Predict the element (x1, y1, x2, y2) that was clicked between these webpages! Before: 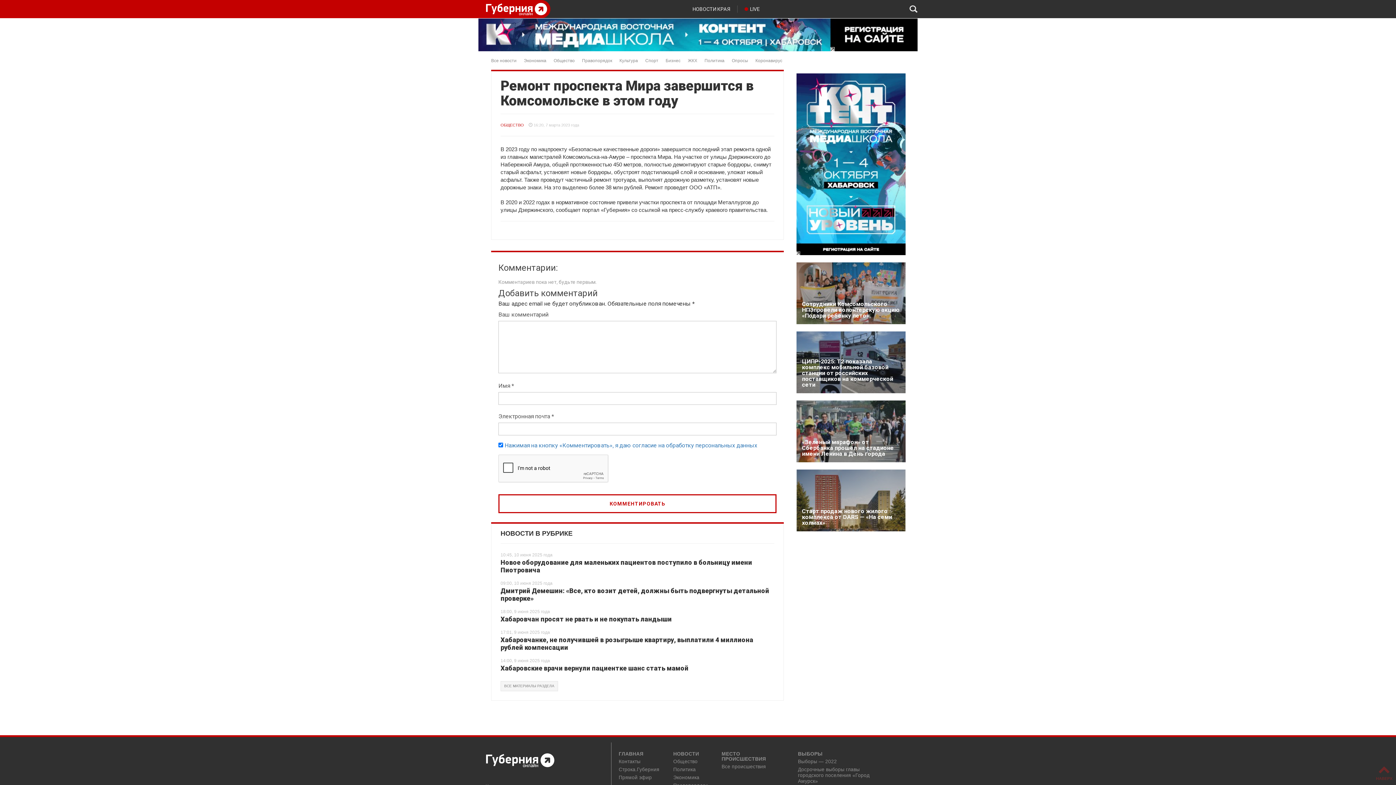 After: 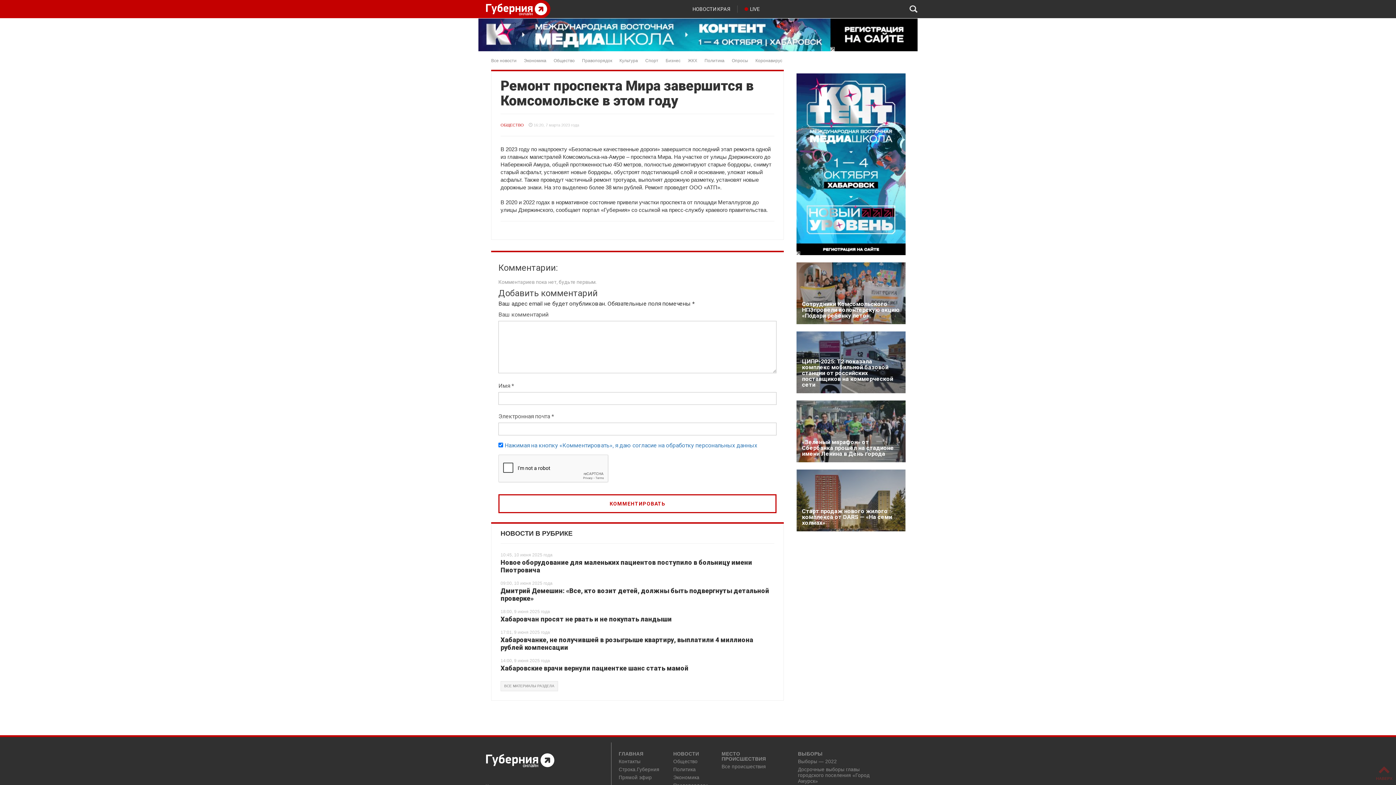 Action: bbox: (798, 752, 874, 757) label: ВЫБОРЫ